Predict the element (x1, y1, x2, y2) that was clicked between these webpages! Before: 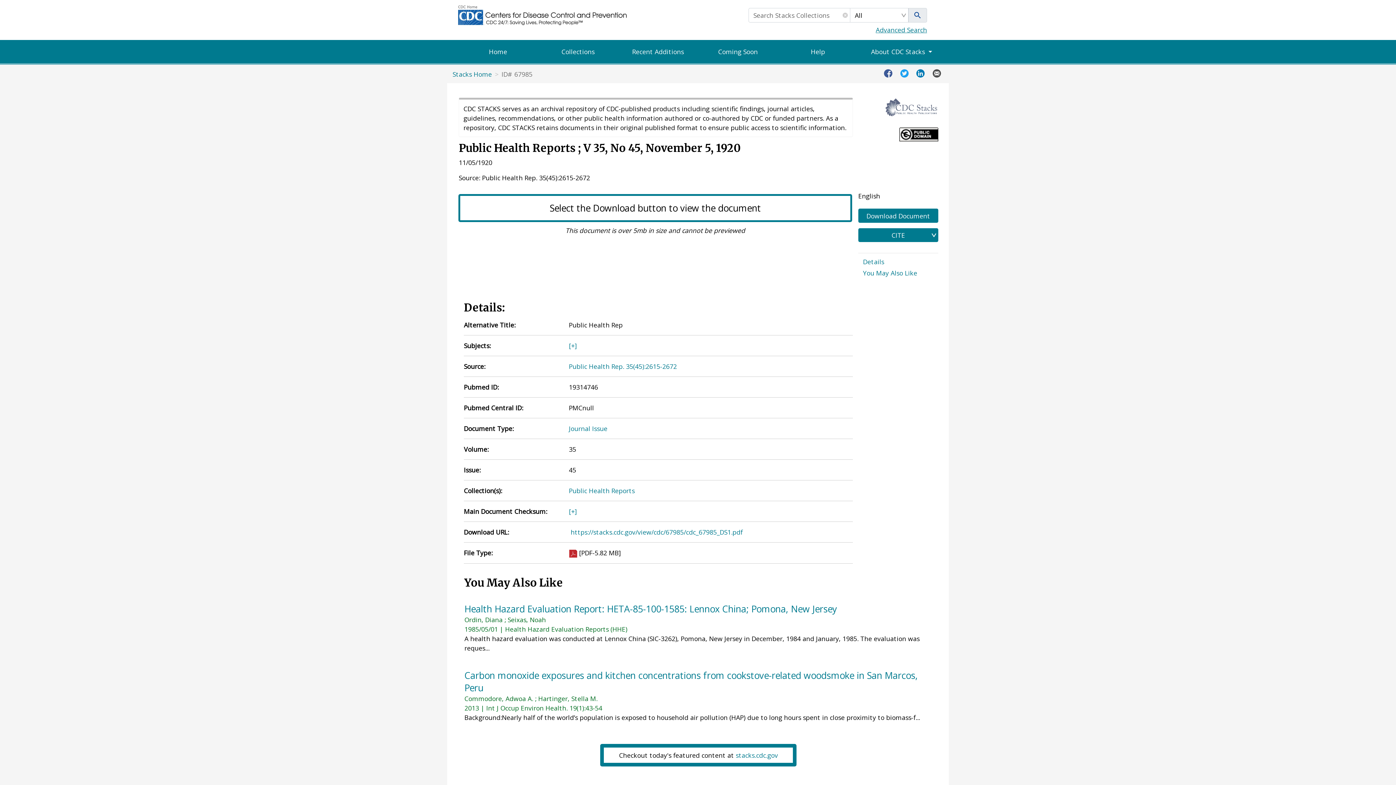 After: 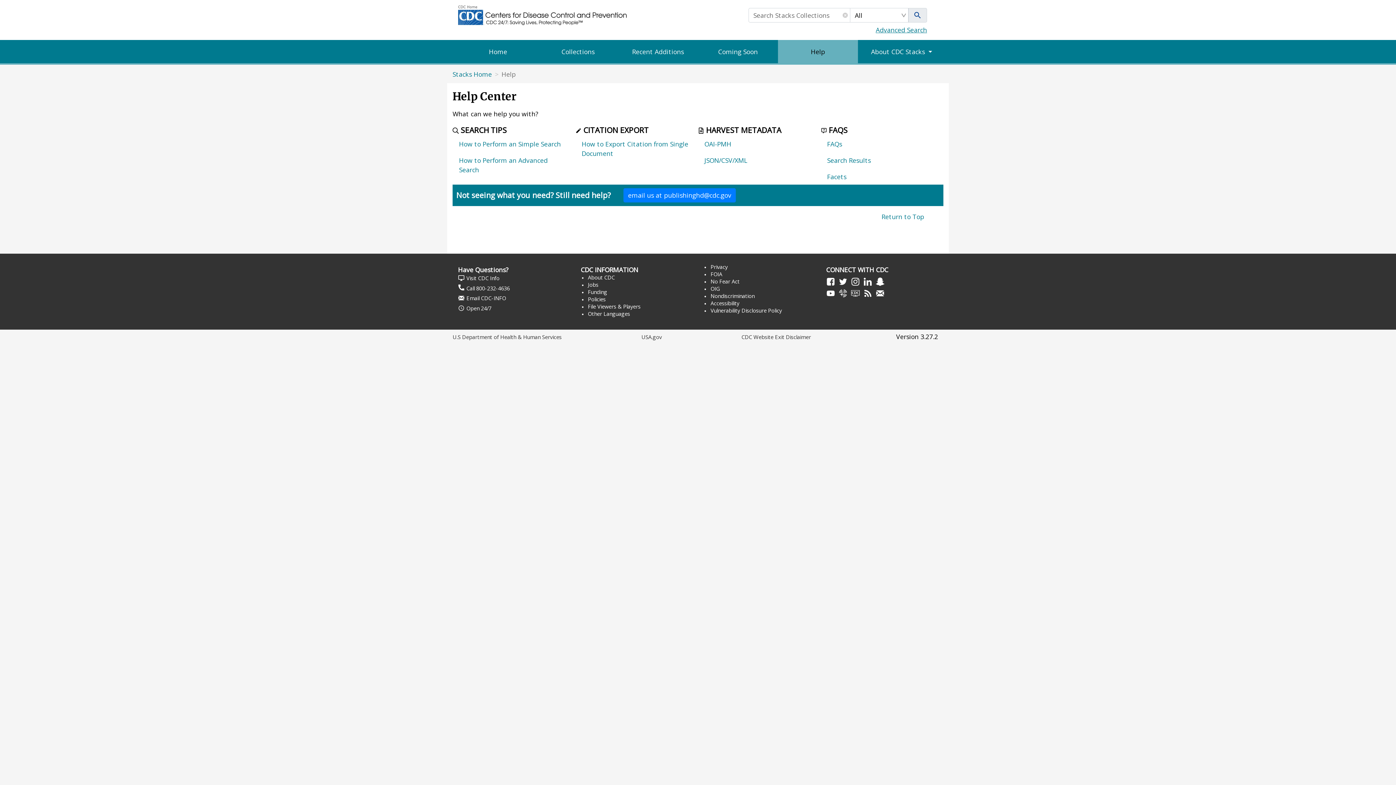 Action: bbox: (778, 40, 858, 63) label: Help